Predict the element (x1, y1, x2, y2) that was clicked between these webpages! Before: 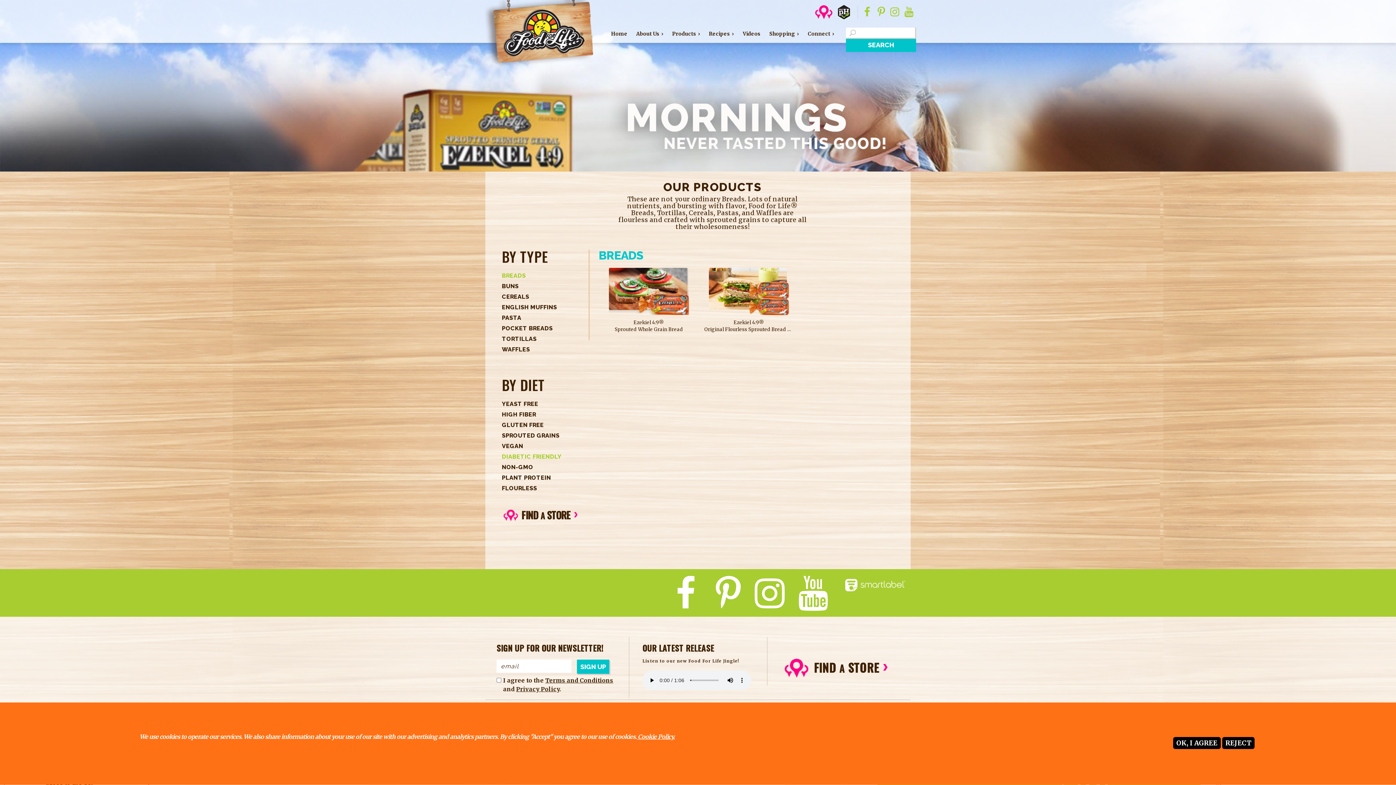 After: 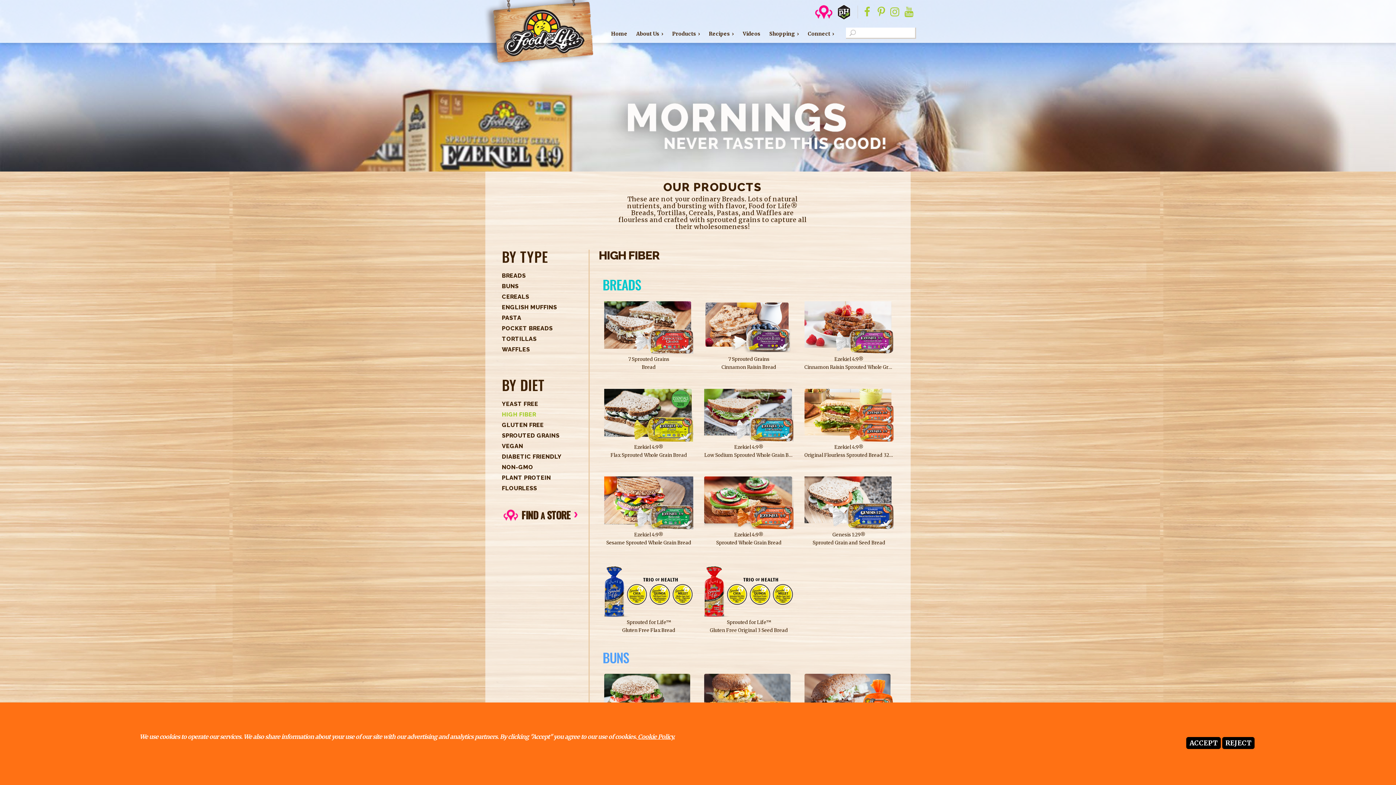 Action: bbox: (502, 411, 536, 418) label: HIGH FIBER